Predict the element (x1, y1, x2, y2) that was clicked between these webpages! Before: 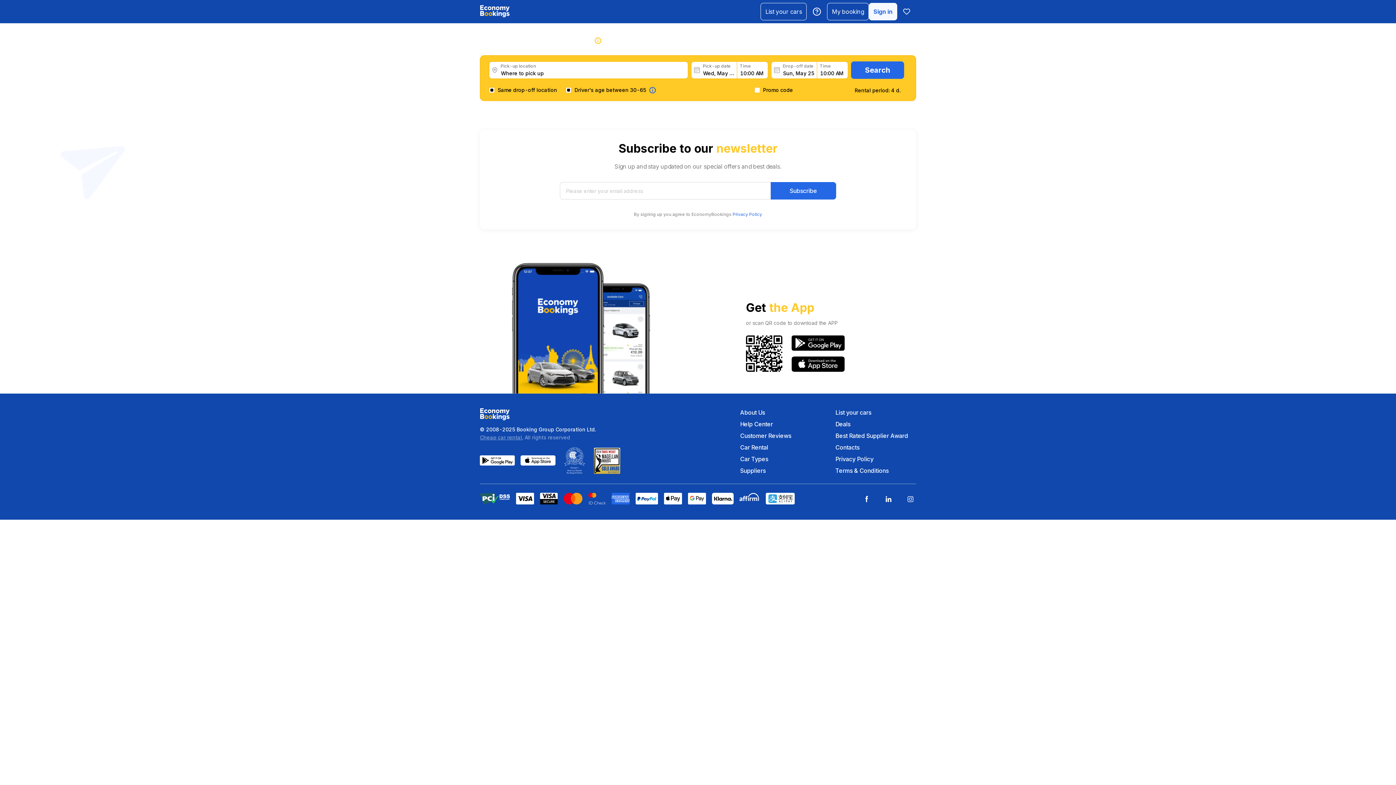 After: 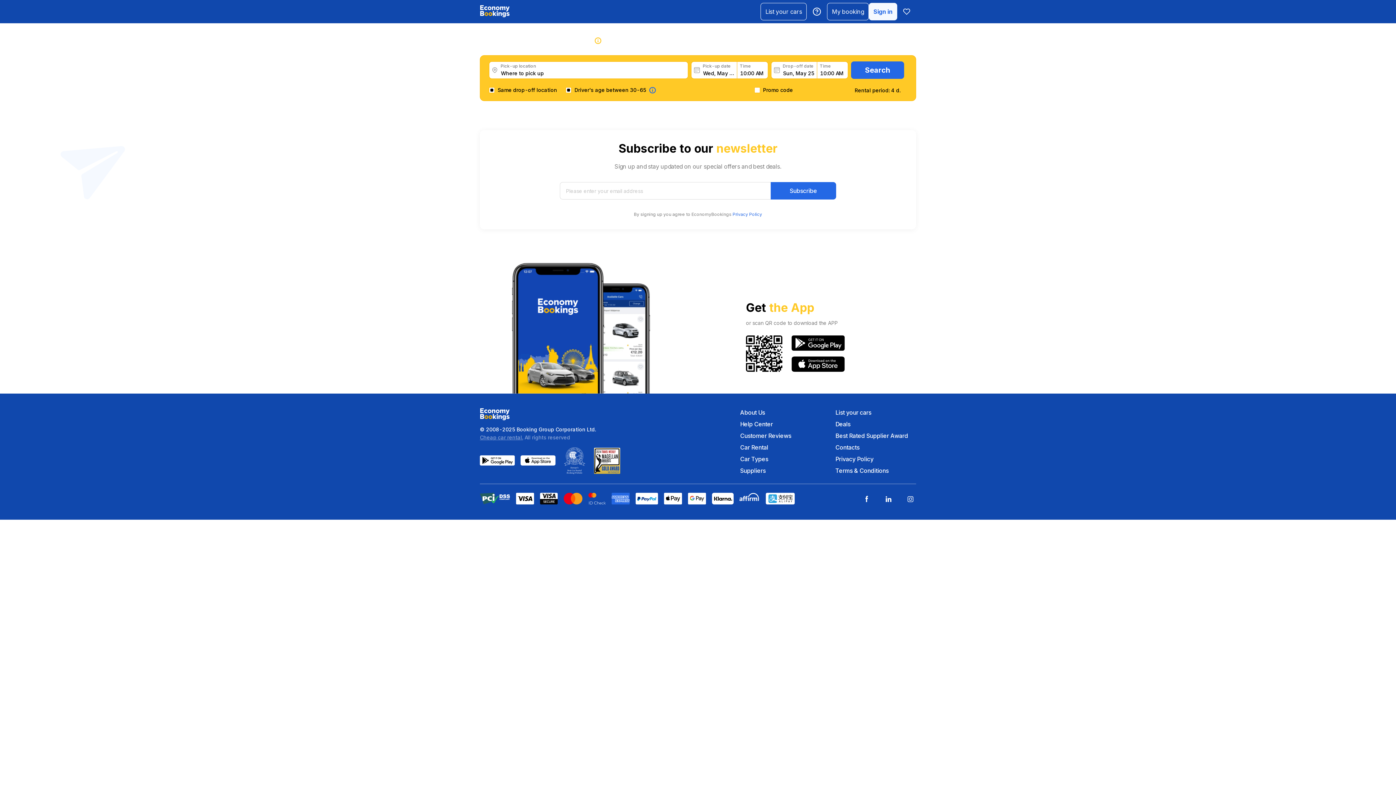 Action: bbox: (904, 493, 916, 505)